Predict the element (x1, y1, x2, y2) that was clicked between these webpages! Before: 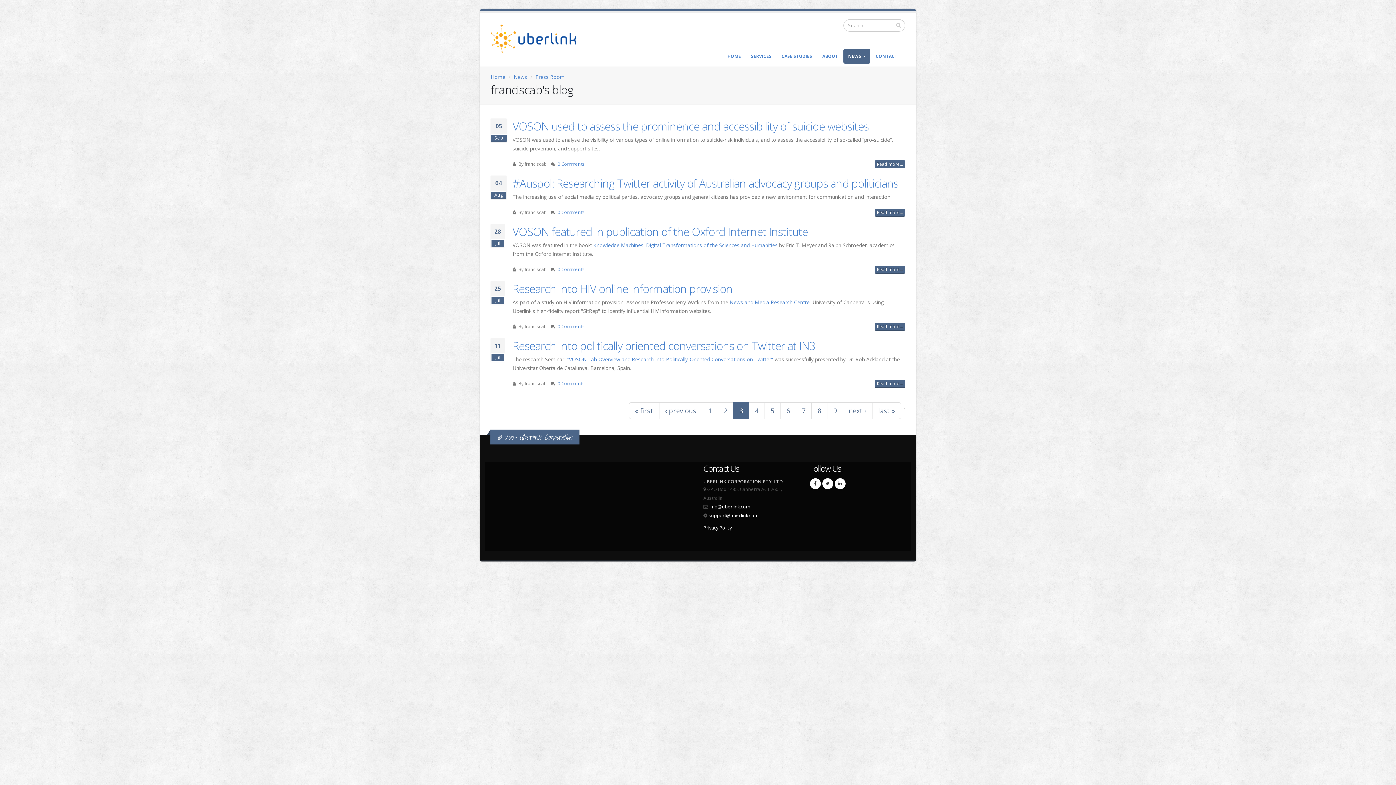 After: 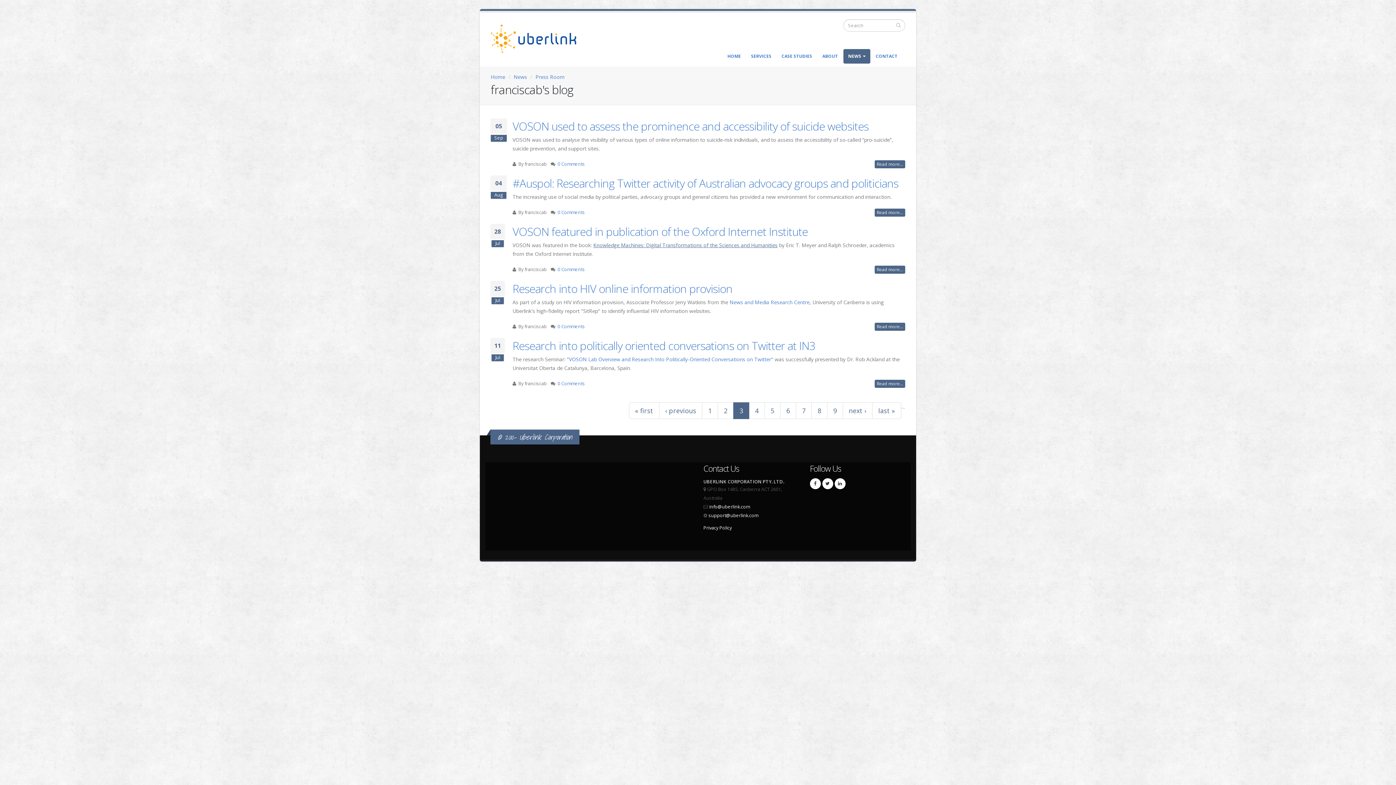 Action: label: Knowledge Machines: Digital Transformations of the Sciences and Humanities bbox: (593, 241, 777, 248)